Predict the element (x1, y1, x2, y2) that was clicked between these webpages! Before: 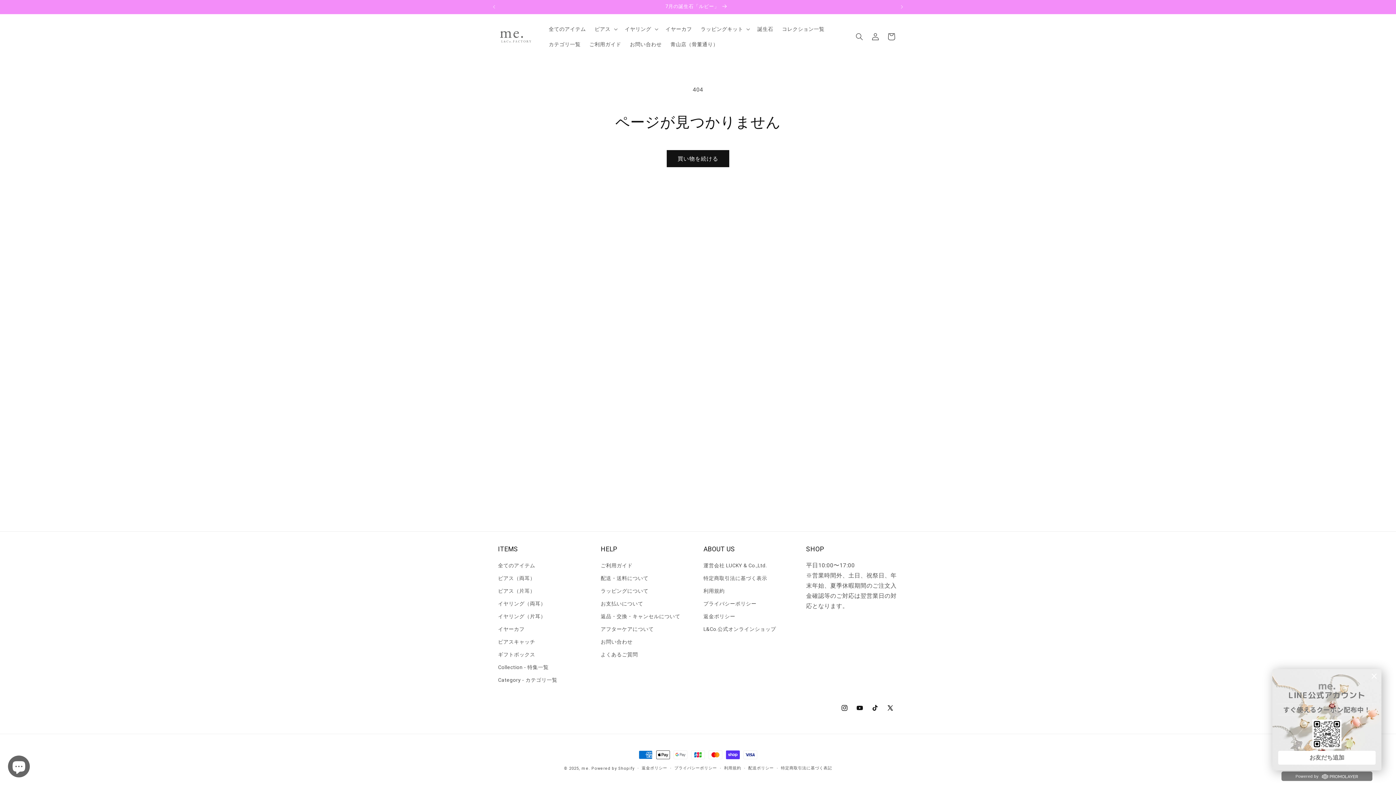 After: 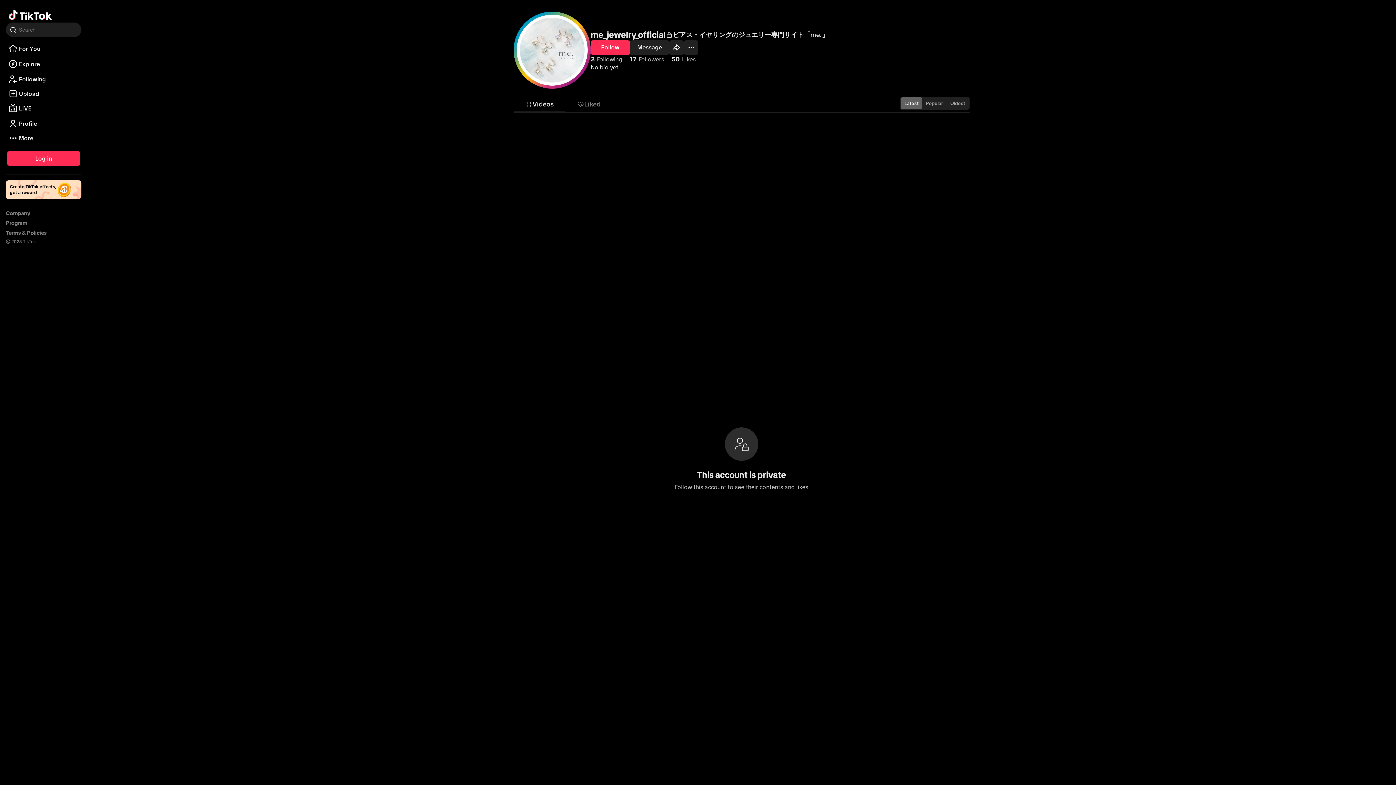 Action: bbox: (867, 700, 882, 716) label: TikTok